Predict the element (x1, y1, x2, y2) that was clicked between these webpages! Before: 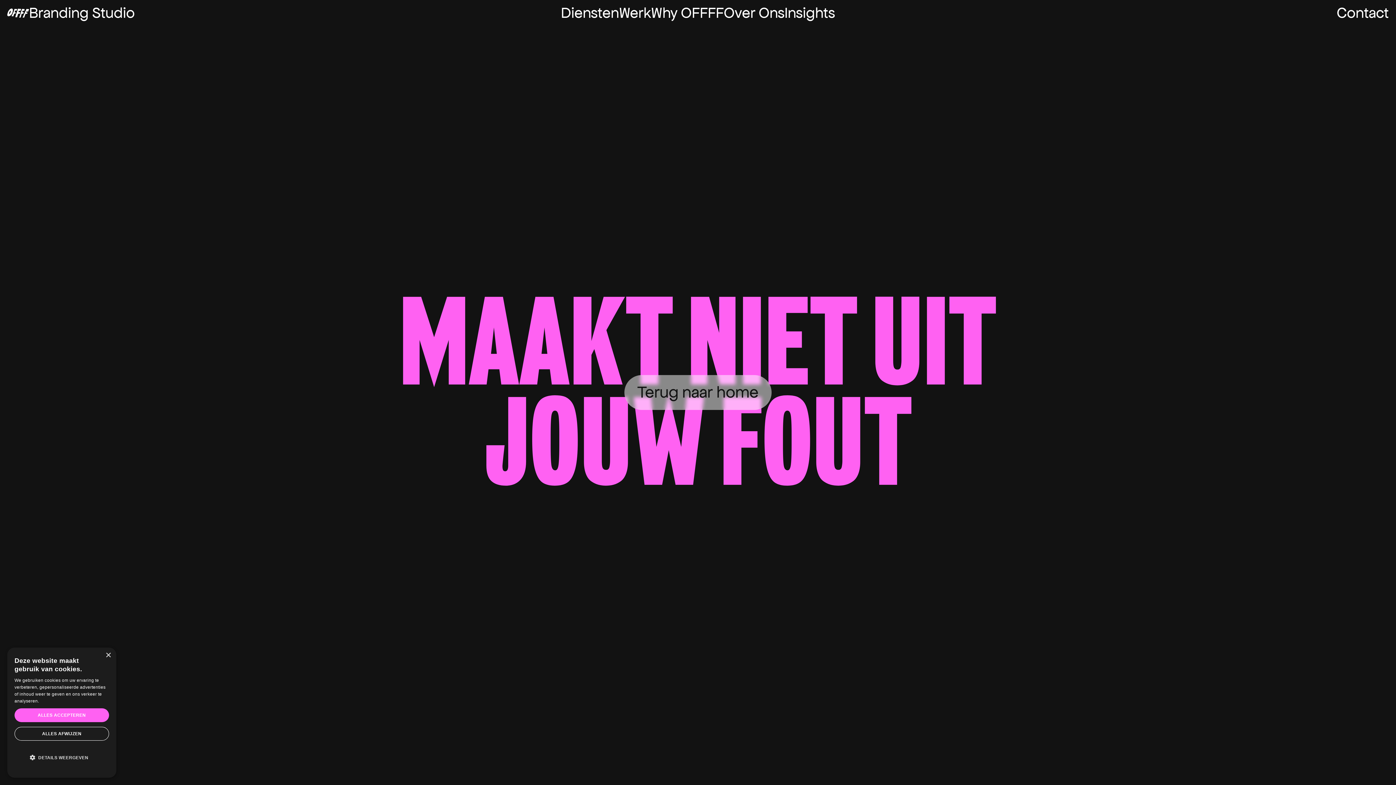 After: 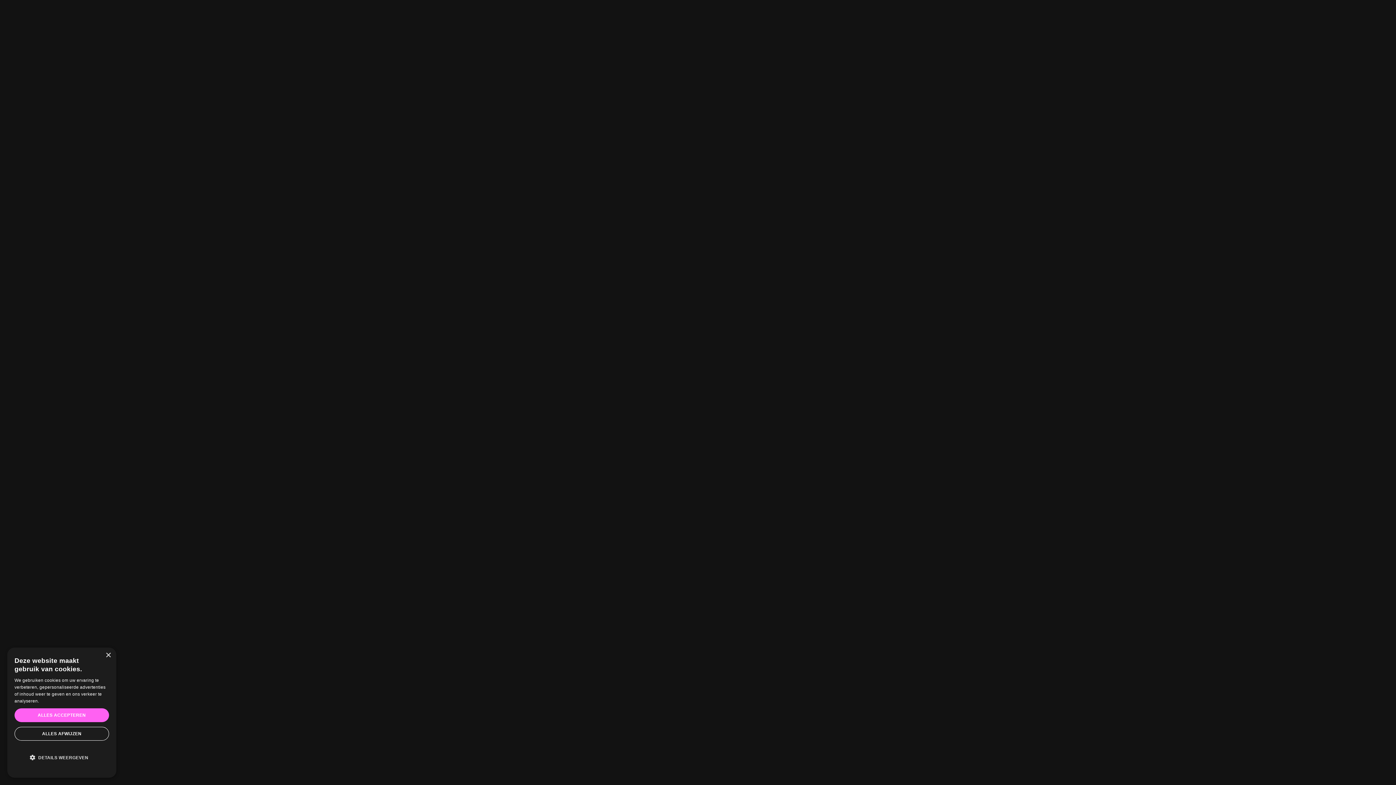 Action: bbox: (619, 0, 651, 25) label: Werk